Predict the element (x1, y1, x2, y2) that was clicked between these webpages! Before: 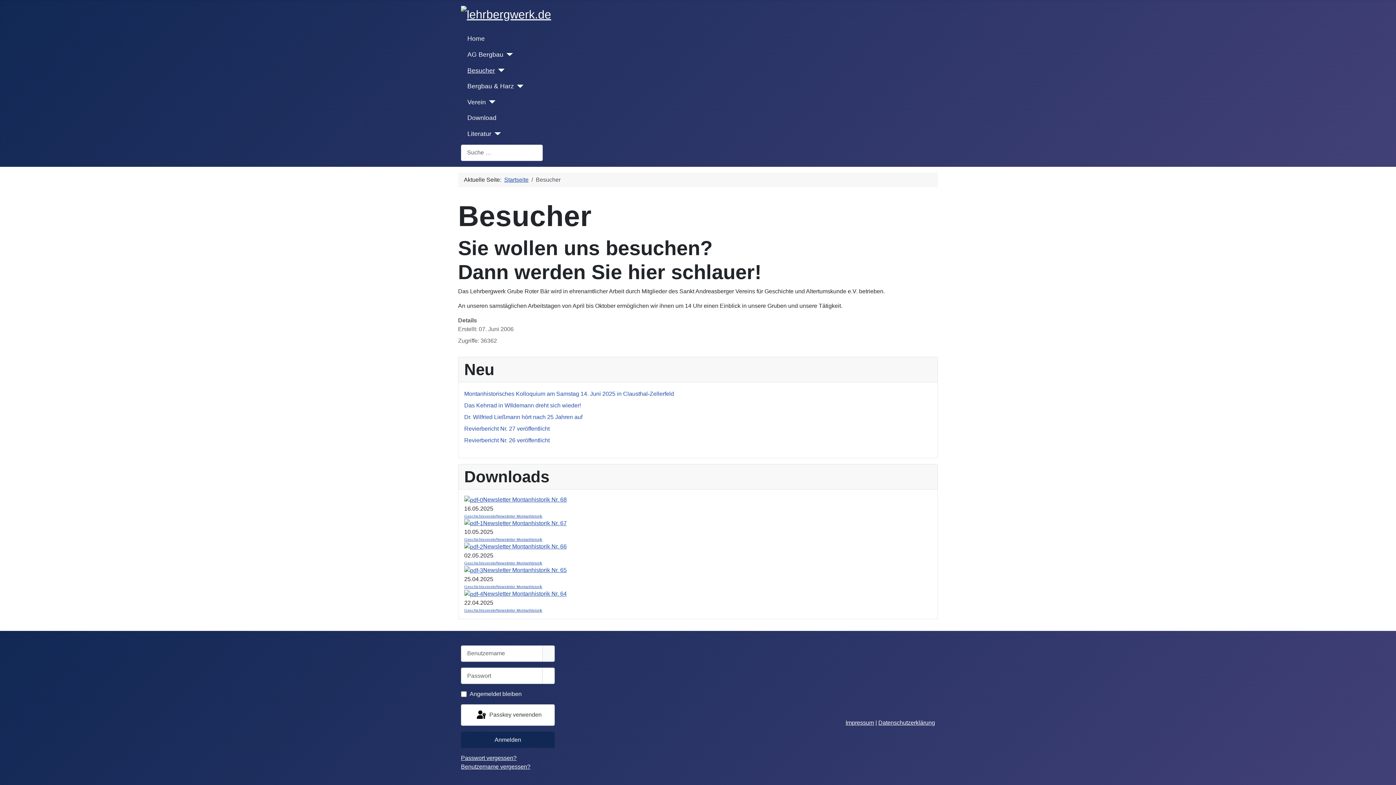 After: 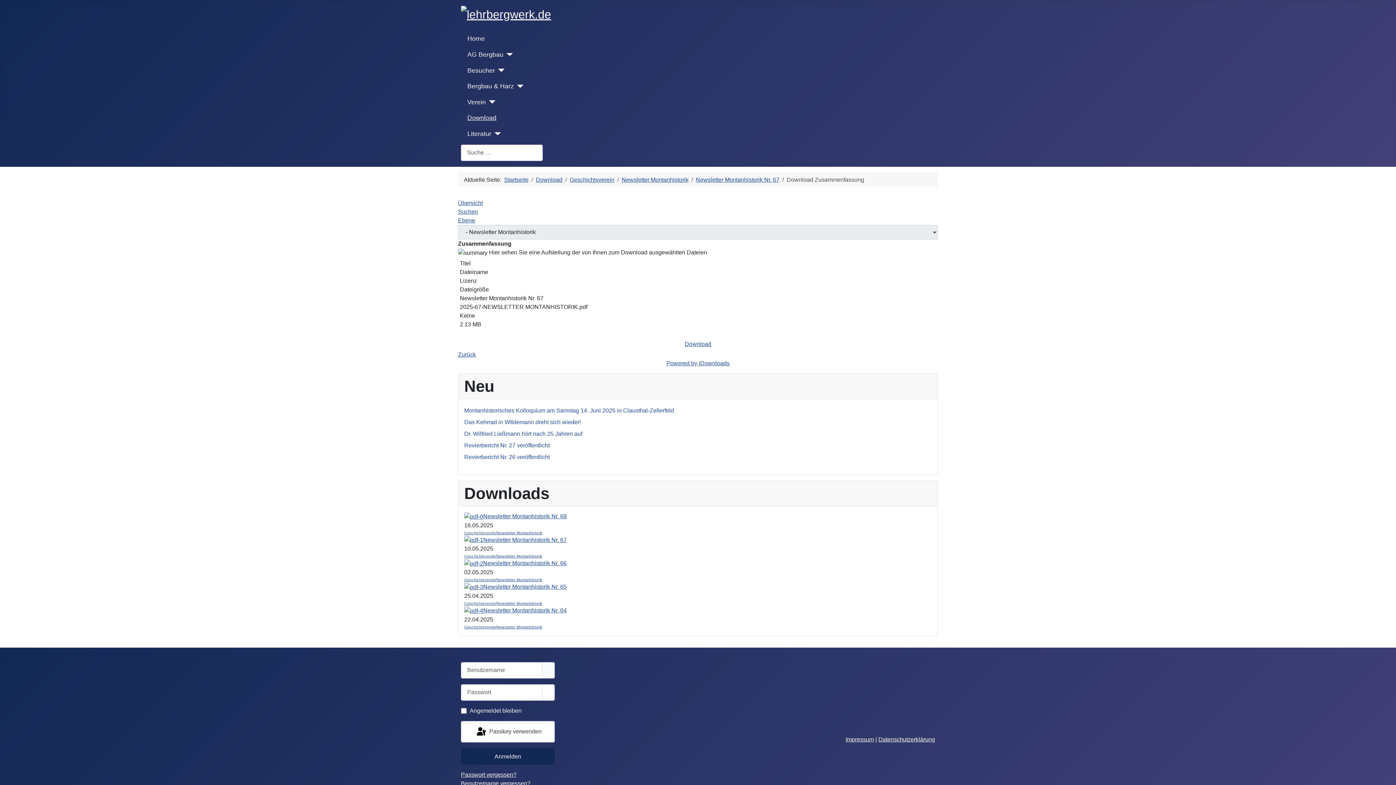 Action: bbox: (483, 520, 566, 526) label: Newsletter Montanhistorik Nr. 67